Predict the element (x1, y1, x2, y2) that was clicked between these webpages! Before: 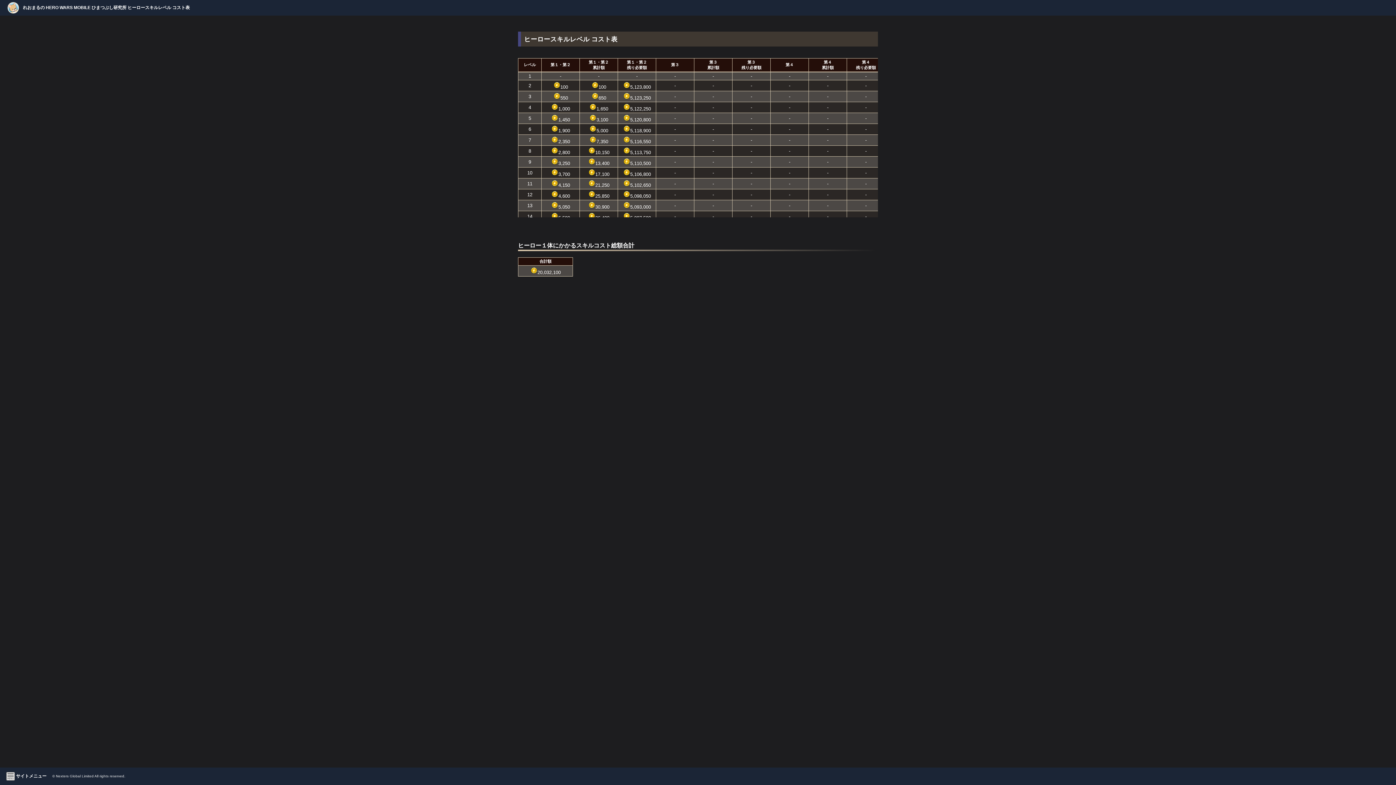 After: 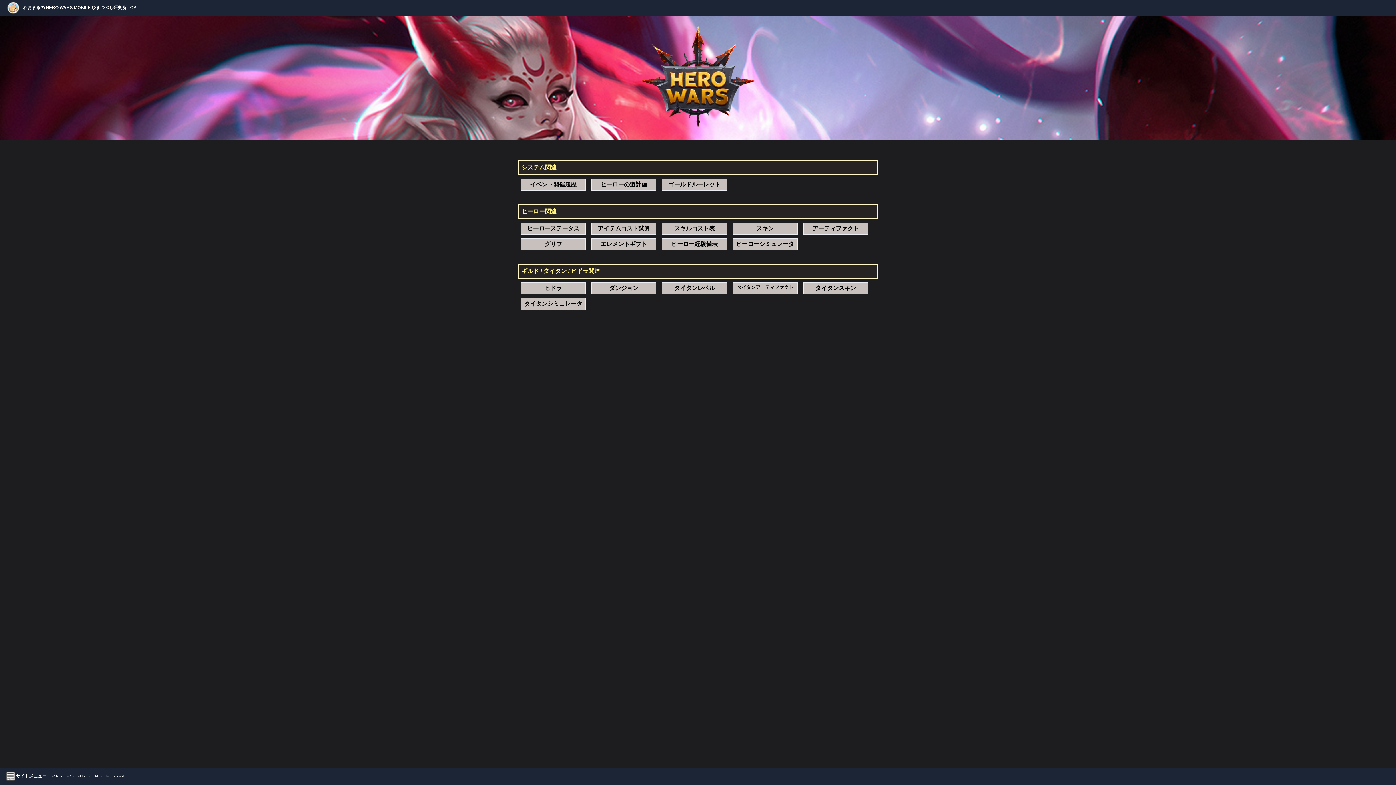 Action: bbox: (22, 4, 189, 10) label: れおまるの HERO WARS MOBILE ひまつぶし研究所 ヒーロースキルレベル コスト表